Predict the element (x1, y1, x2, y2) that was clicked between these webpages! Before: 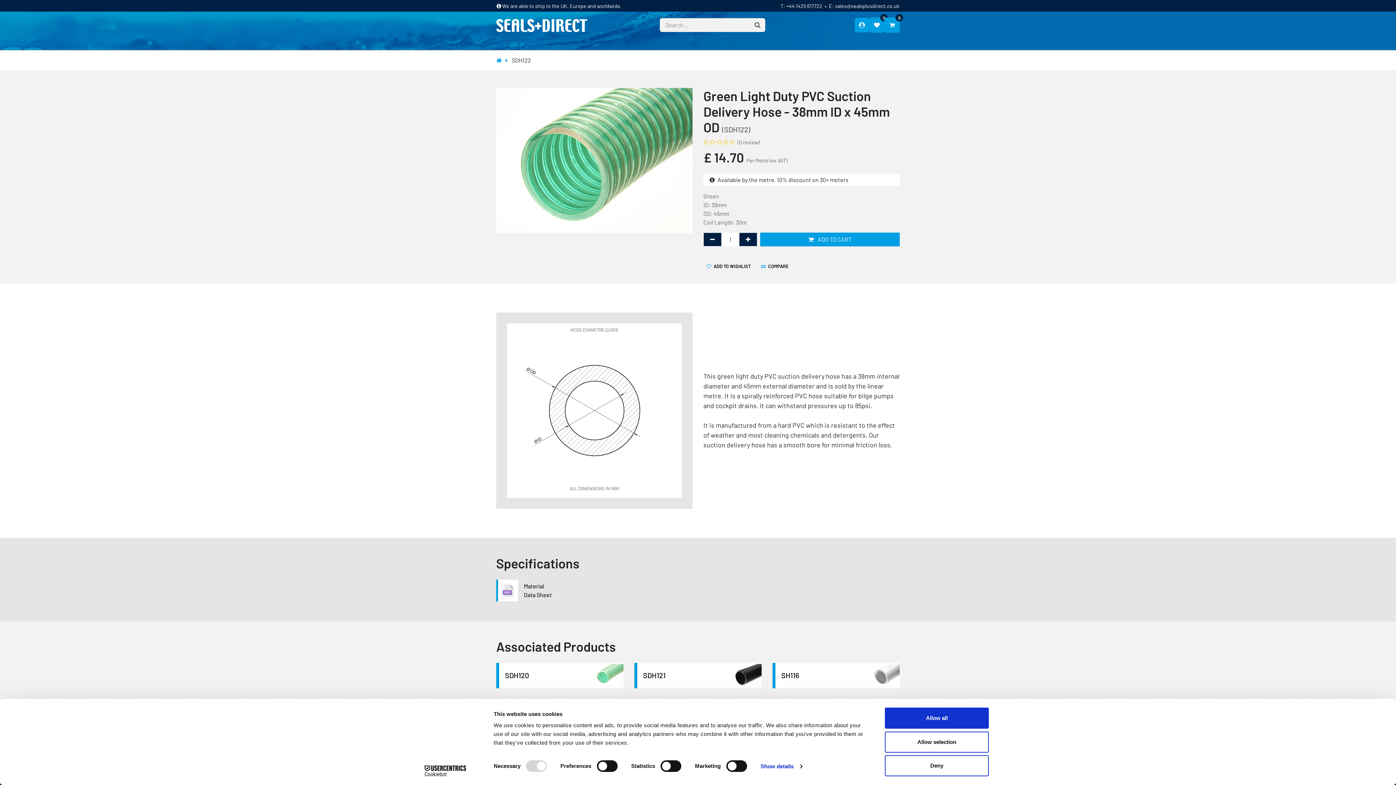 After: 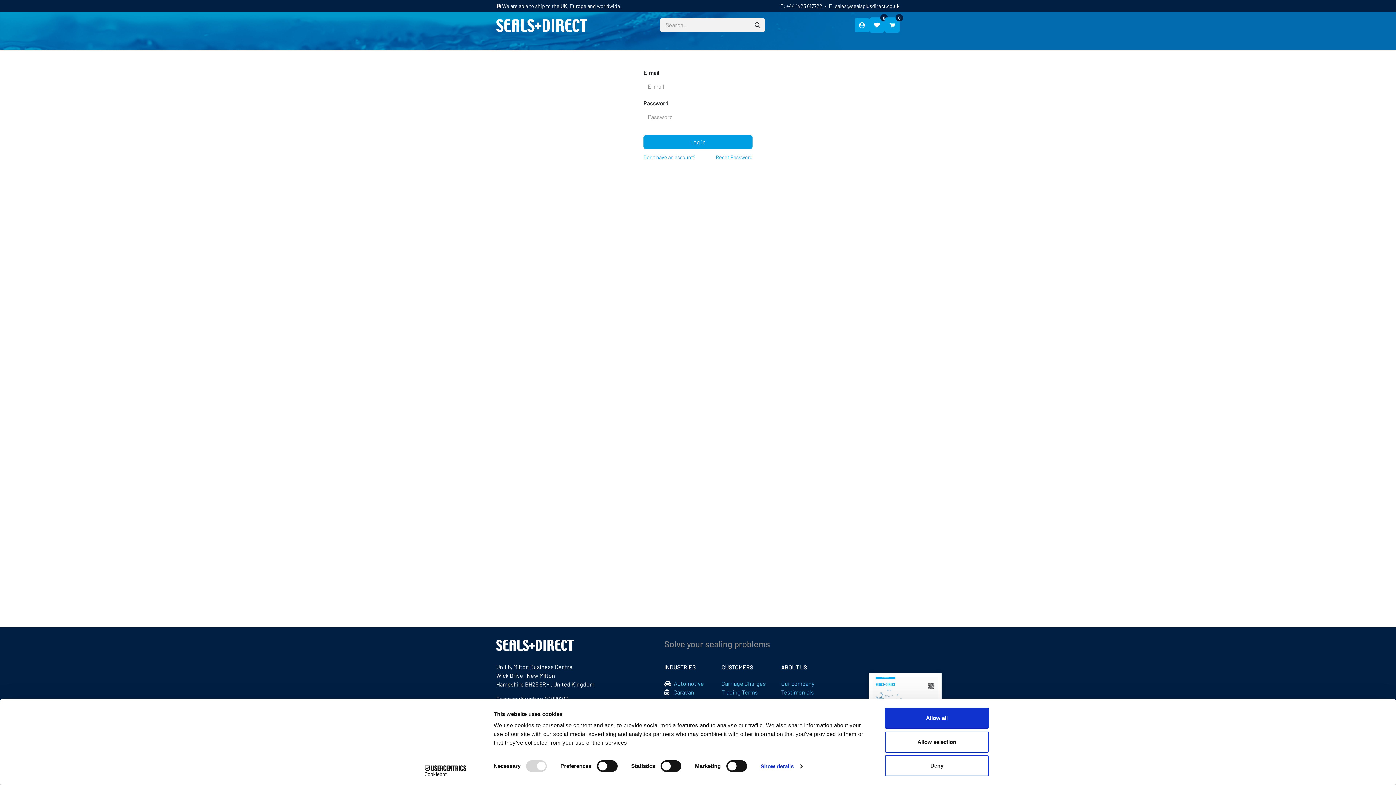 Action: bbox: (854, 17, 869, 32)